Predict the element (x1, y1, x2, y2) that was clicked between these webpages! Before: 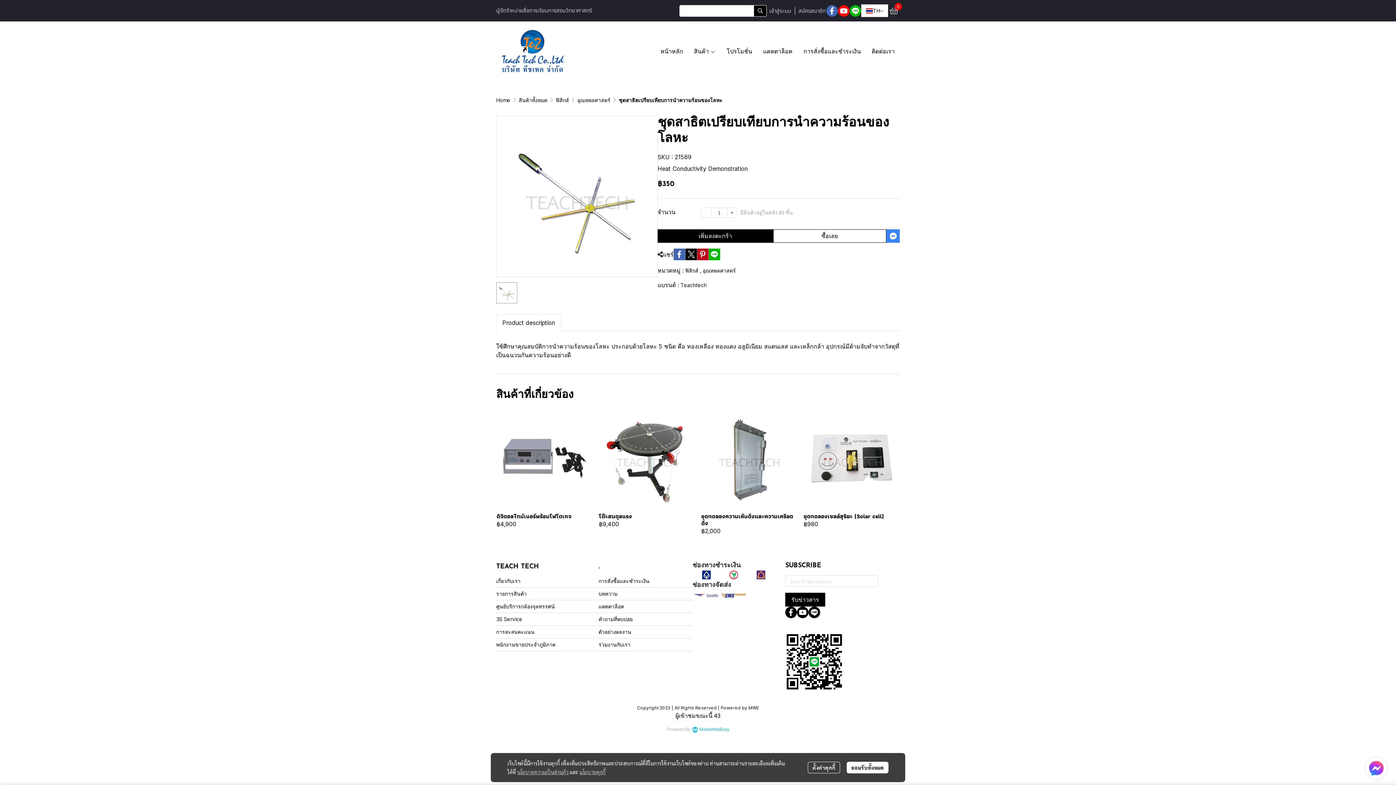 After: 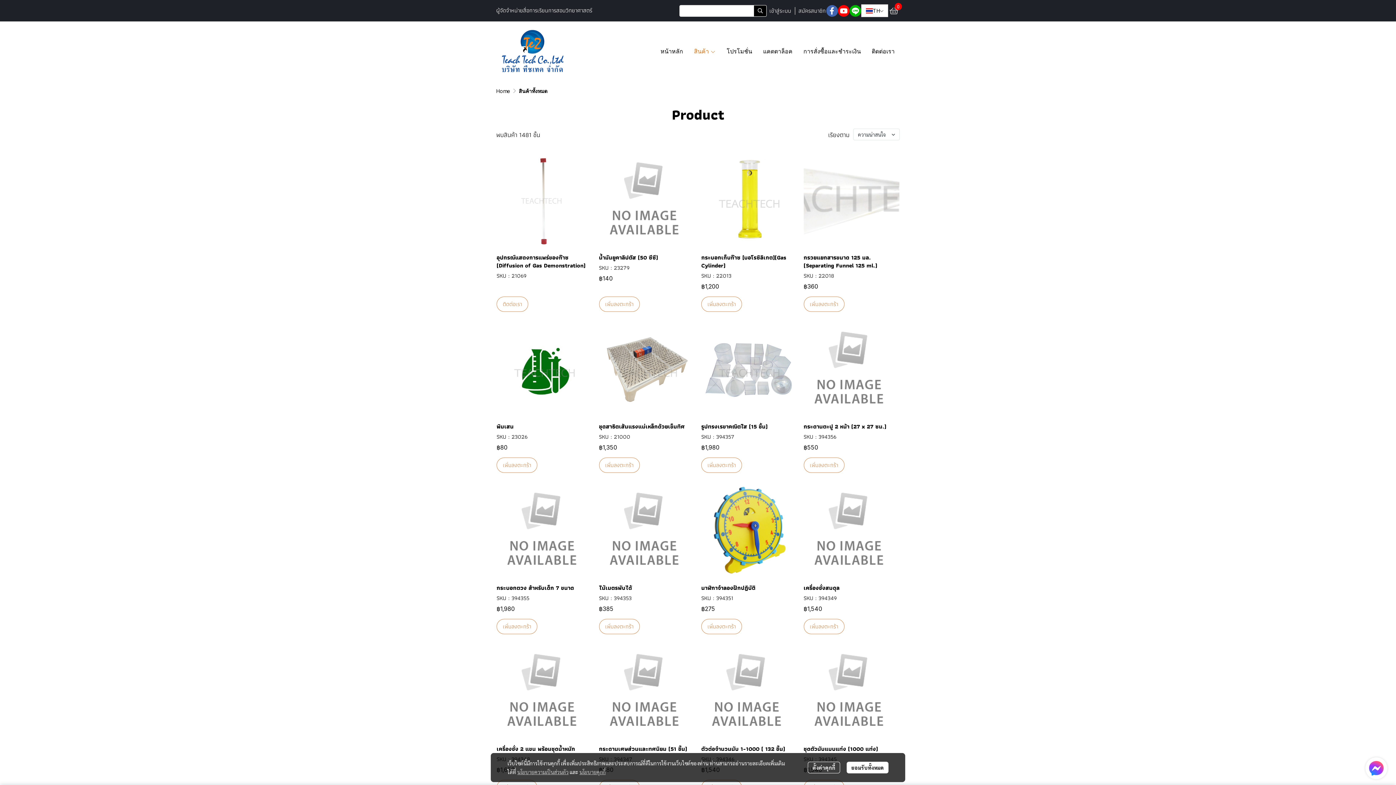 Action: bbox: (496, 590, 526, 596) label: รายการสินค้า